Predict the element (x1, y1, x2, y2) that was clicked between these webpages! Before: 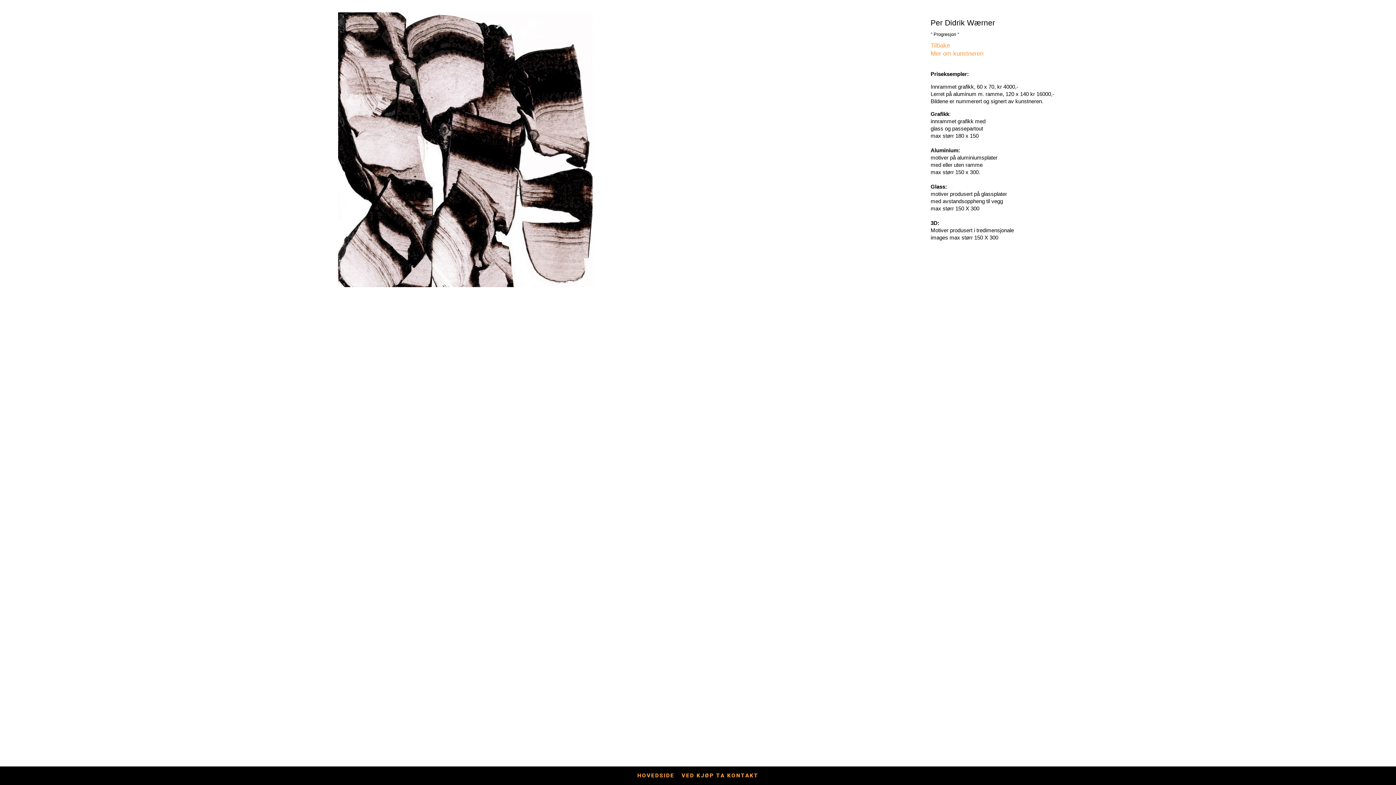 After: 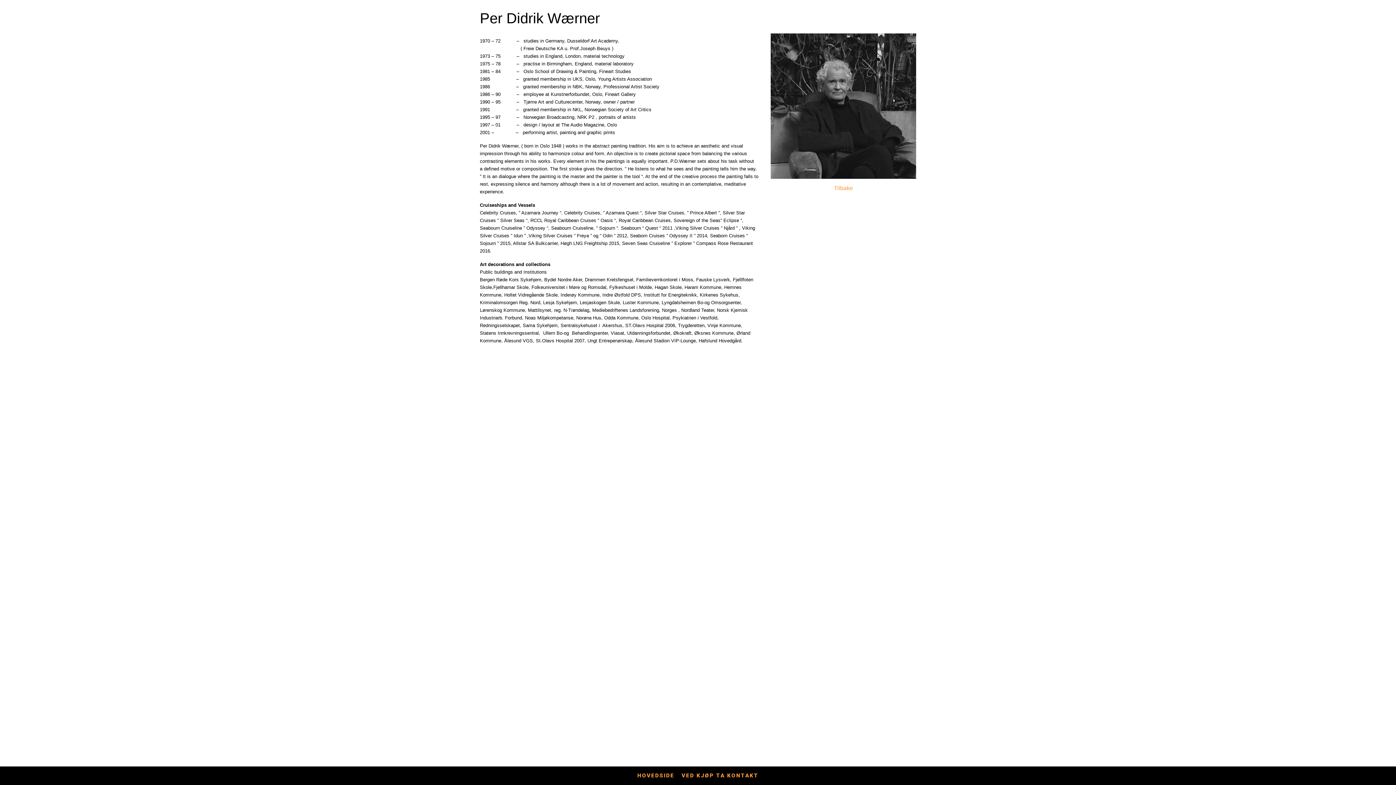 Action: label: Mer om kunstneren bbox: (930, 50, 983, 57)